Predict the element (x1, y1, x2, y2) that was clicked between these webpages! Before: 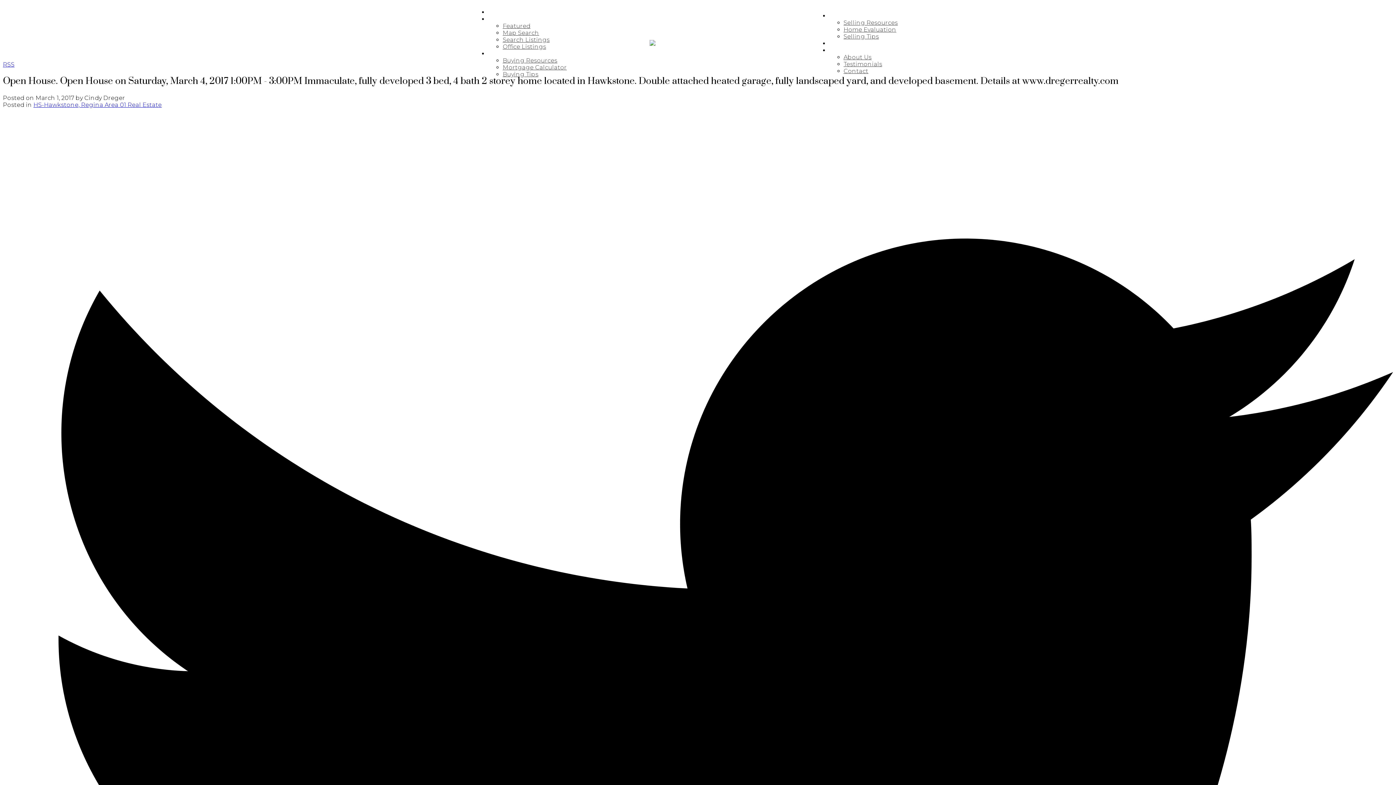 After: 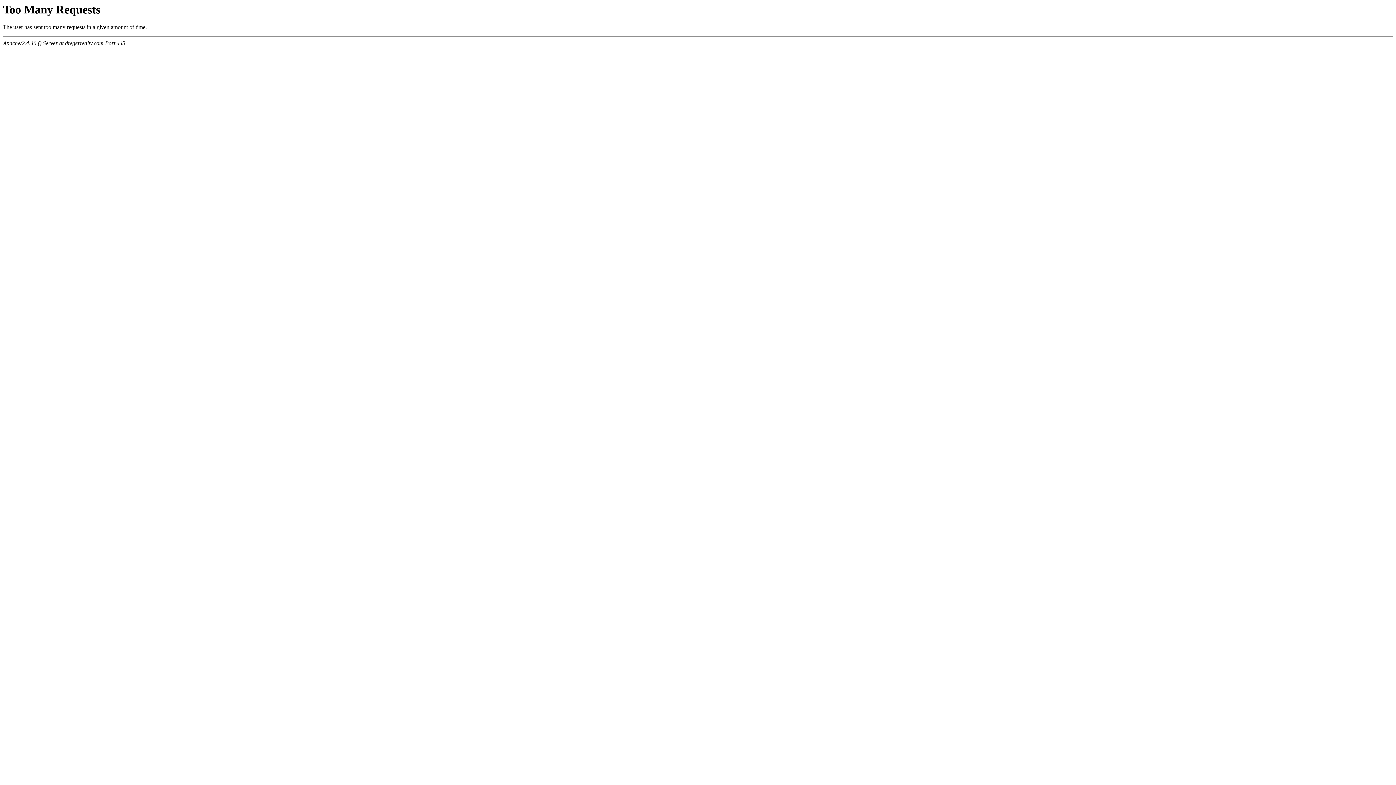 Action: label: HOME bbox: (488, 8, 508, 16)